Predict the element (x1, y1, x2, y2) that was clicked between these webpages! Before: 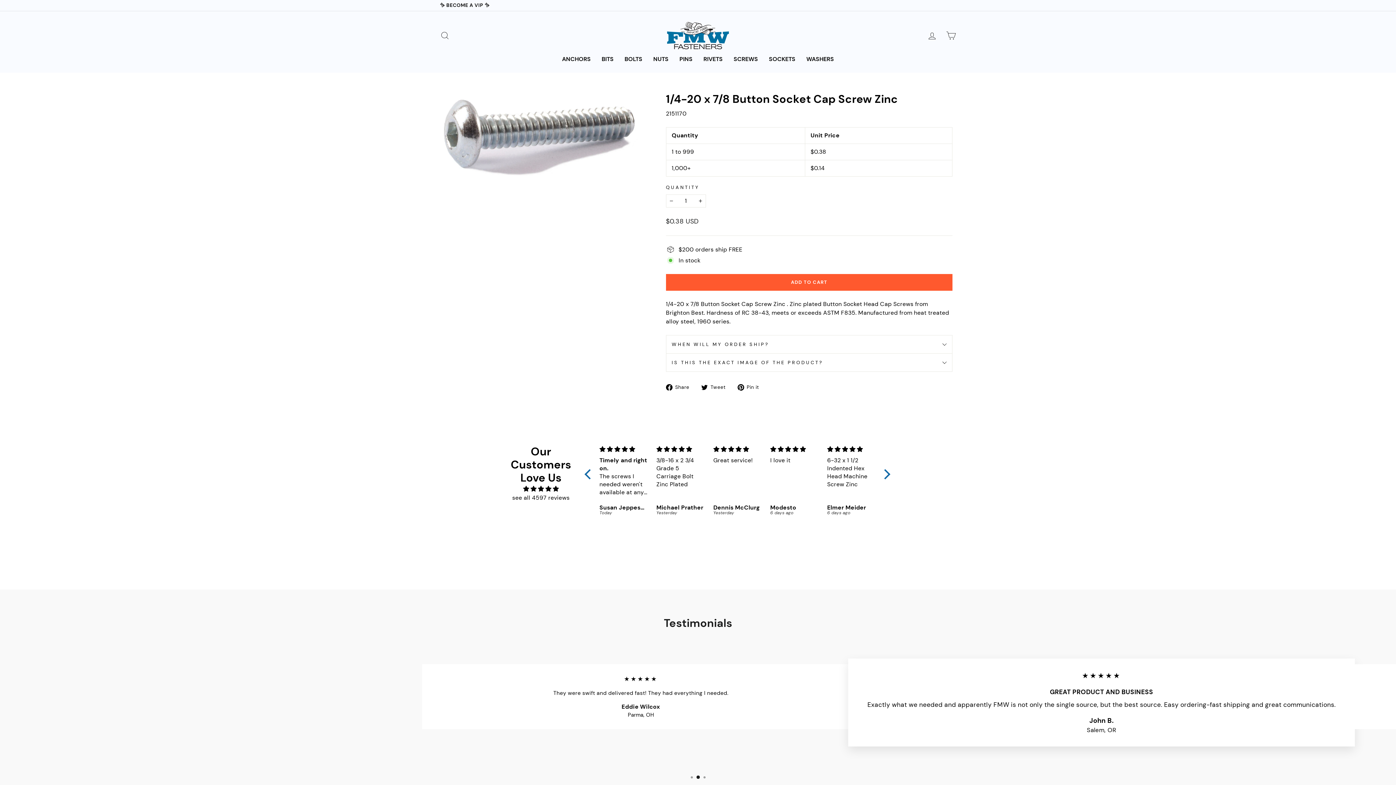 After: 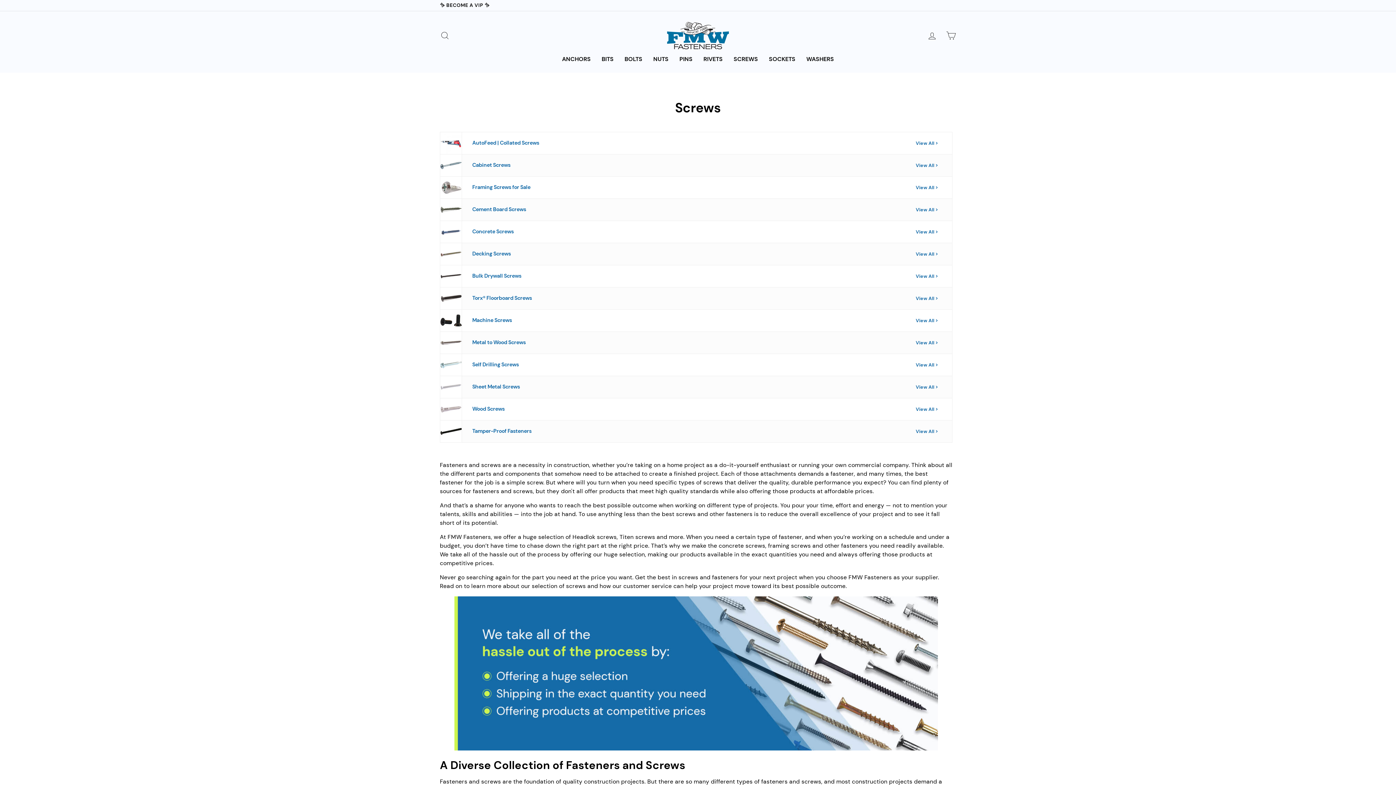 Action: bbox: (728, 53, 763, 65) label: SCREWS